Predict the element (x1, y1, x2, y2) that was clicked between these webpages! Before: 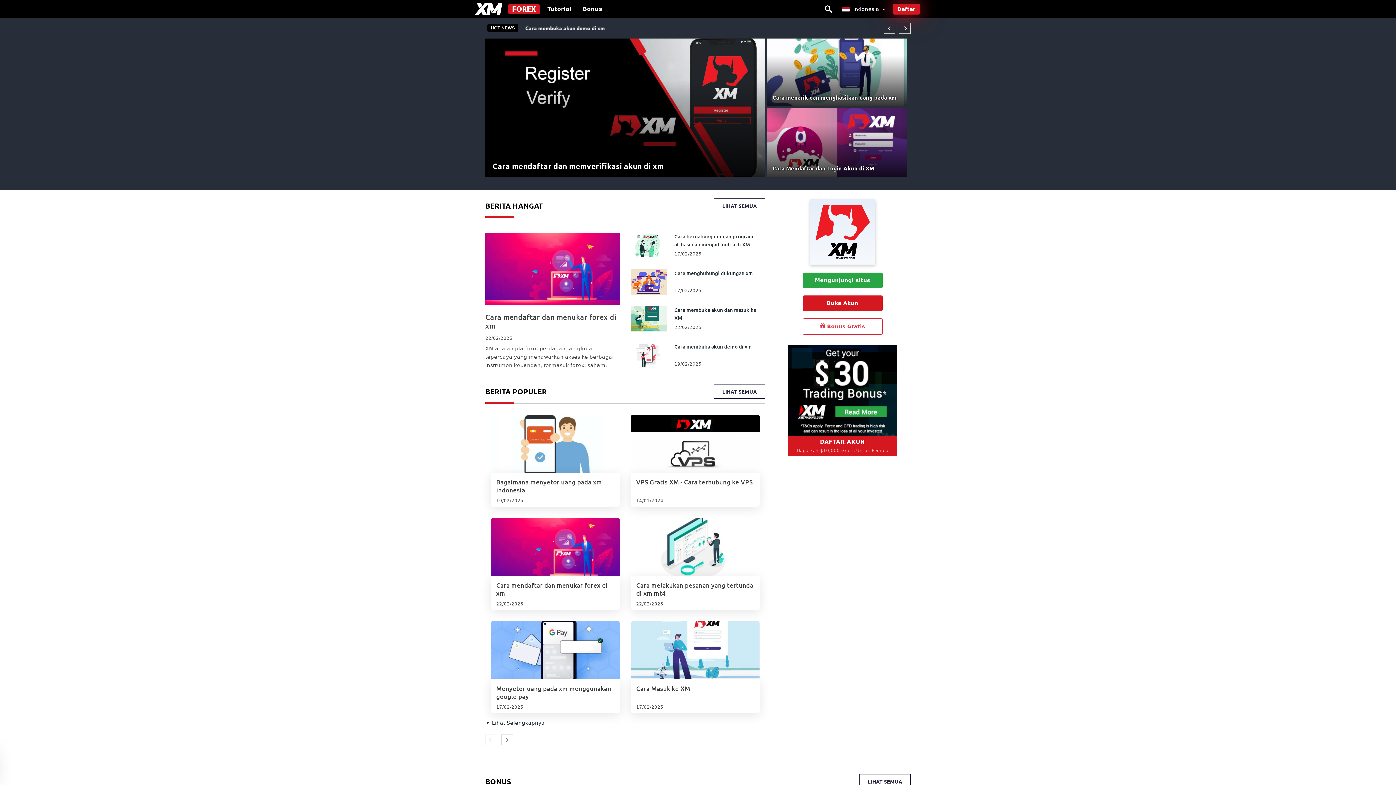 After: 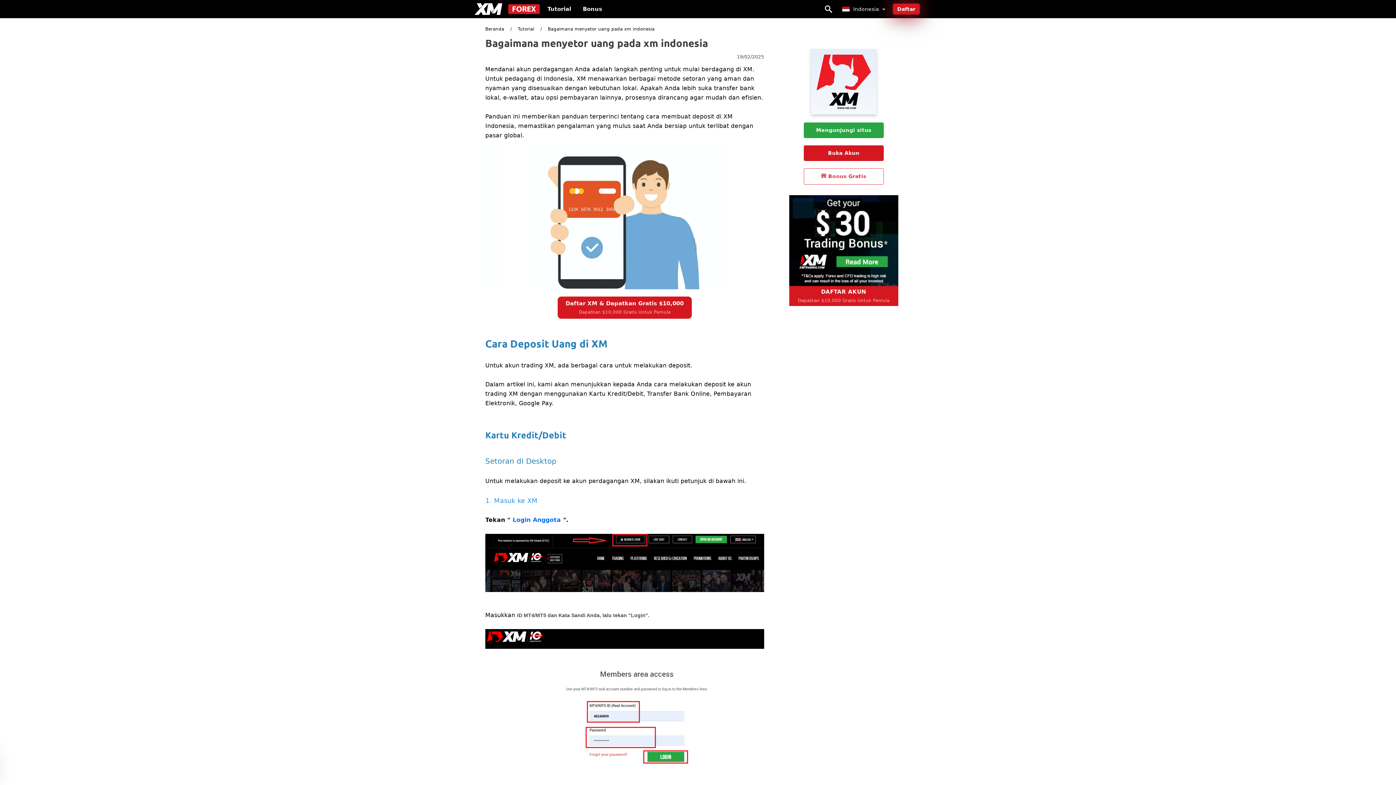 Action: bbox: (496, 474, 614, 498) label: Bagaimana menyetor uang pada xm indonesia